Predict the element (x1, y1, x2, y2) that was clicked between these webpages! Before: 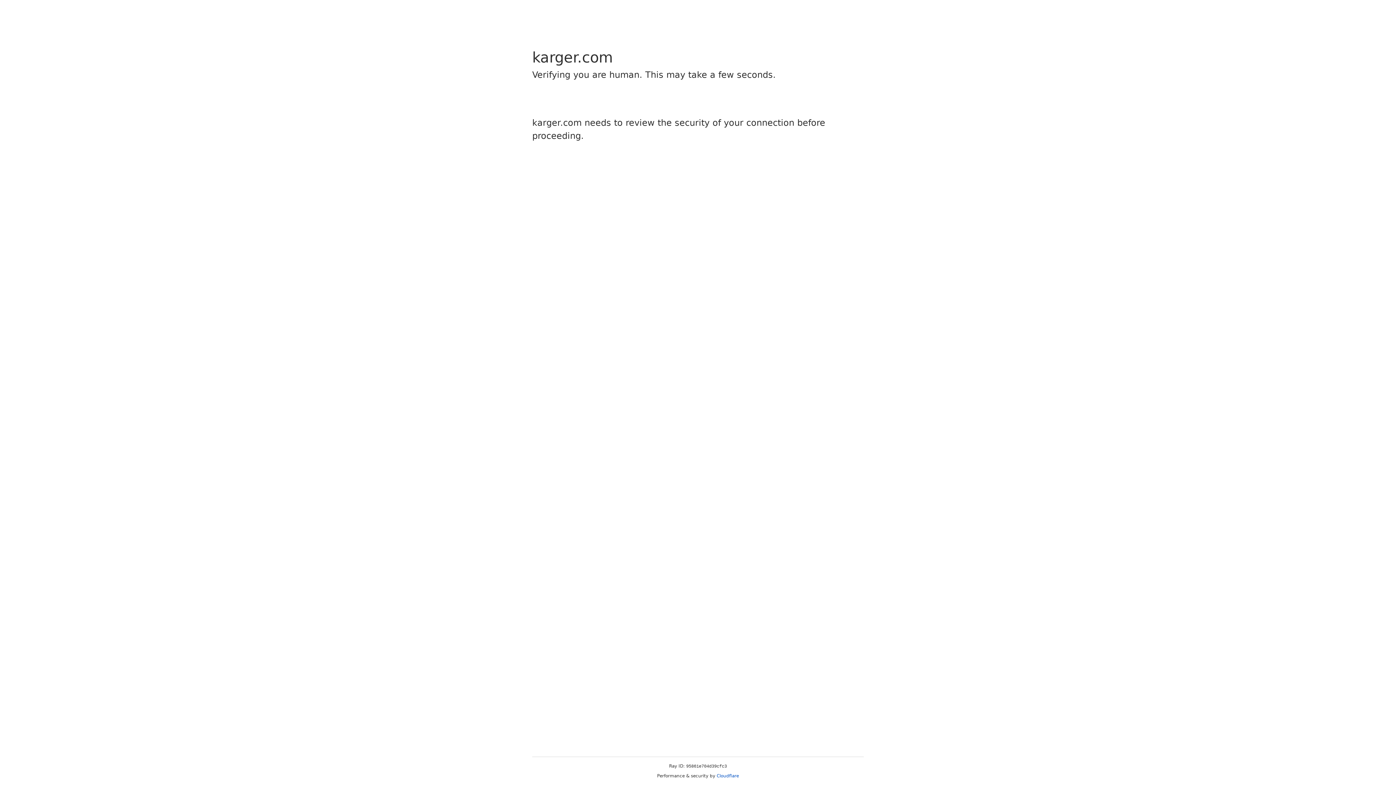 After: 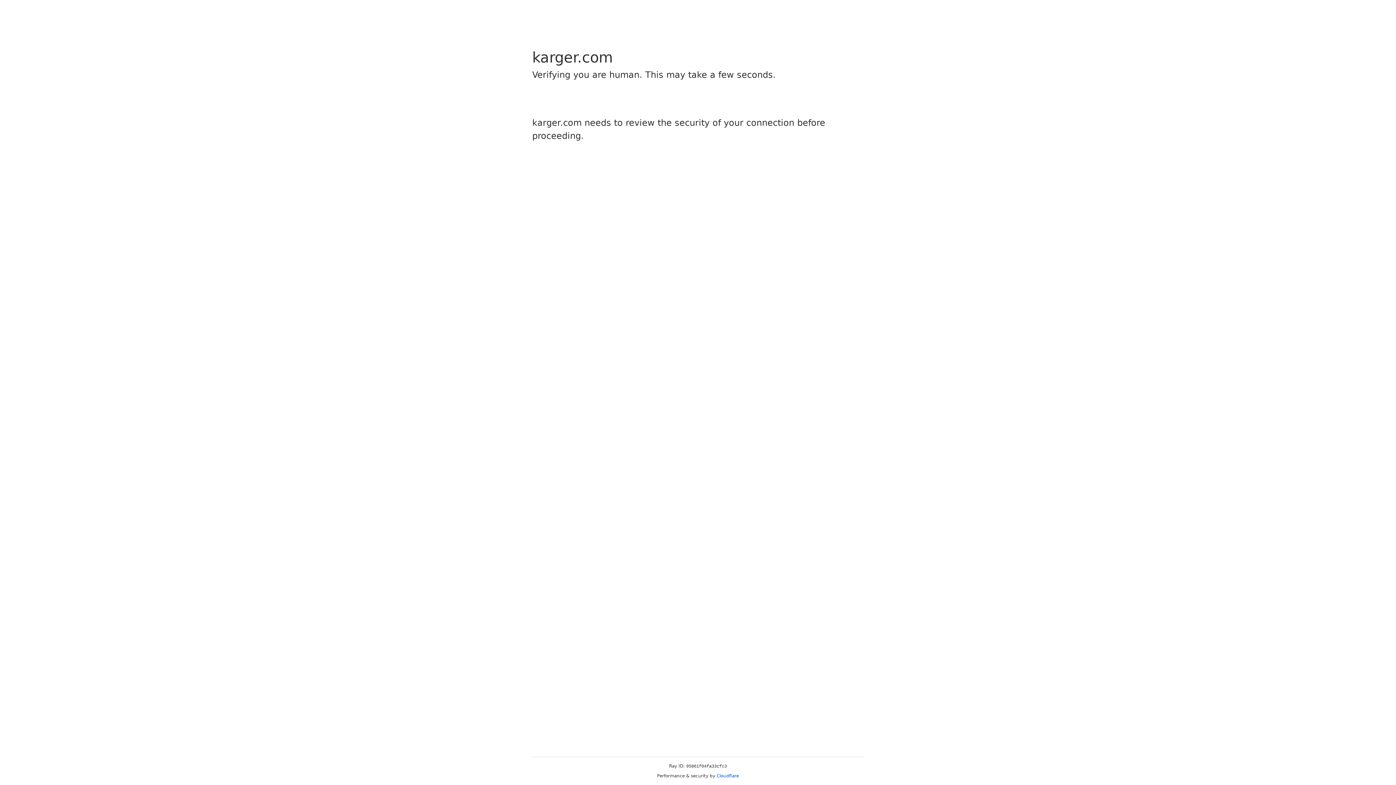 Action: label: Cloudflare bbox: (716, 773, 739, 778)